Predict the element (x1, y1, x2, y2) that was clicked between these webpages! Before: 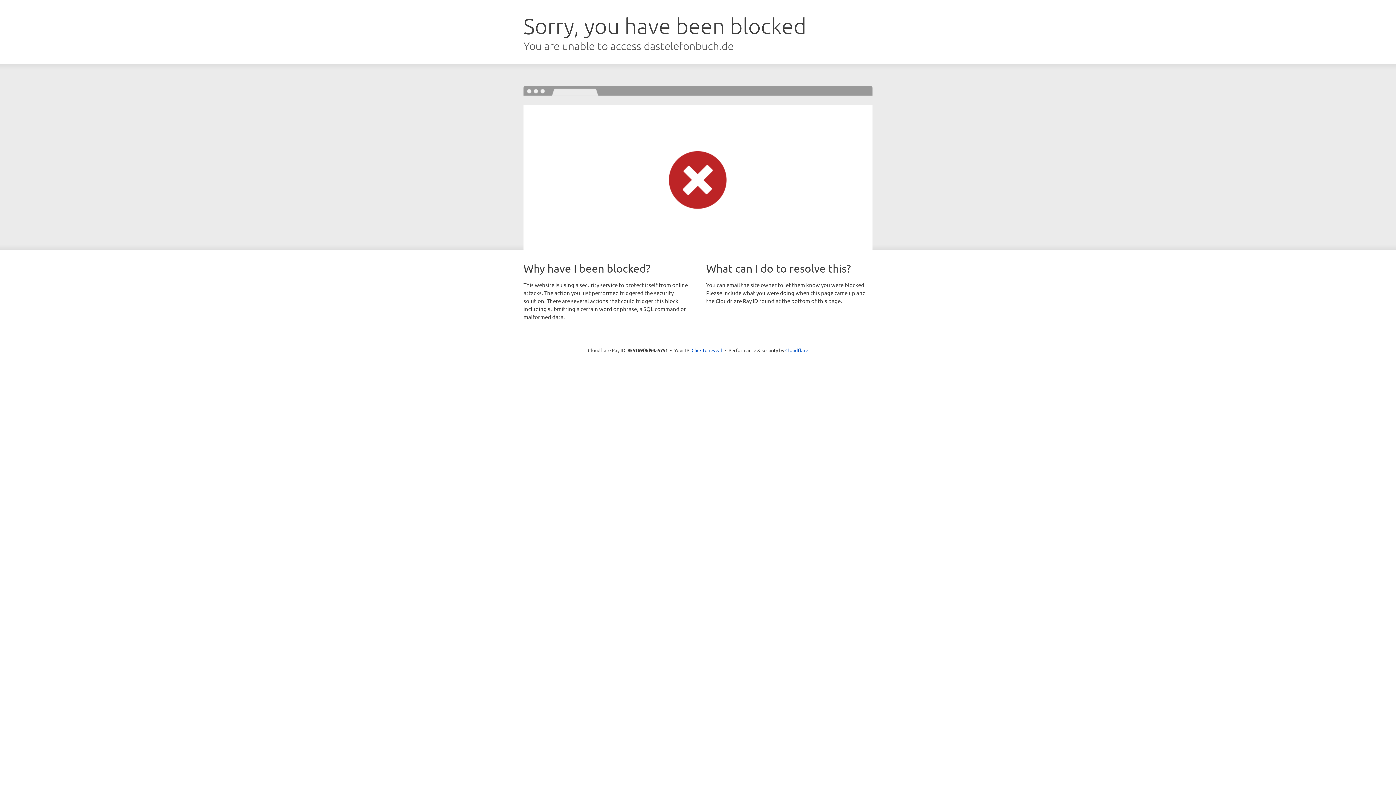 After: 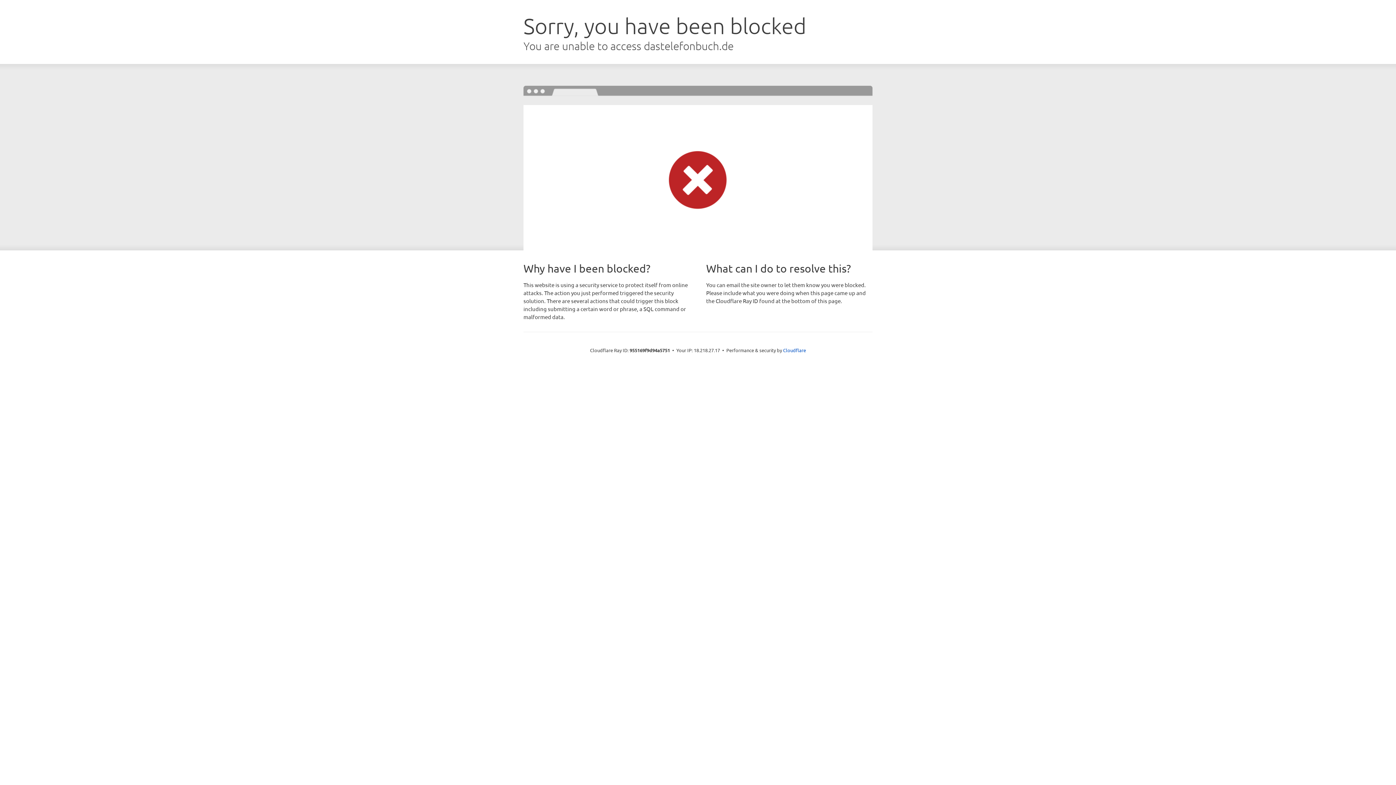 Action: bbox: (691, 346, 722, 353) label: Click to reveal